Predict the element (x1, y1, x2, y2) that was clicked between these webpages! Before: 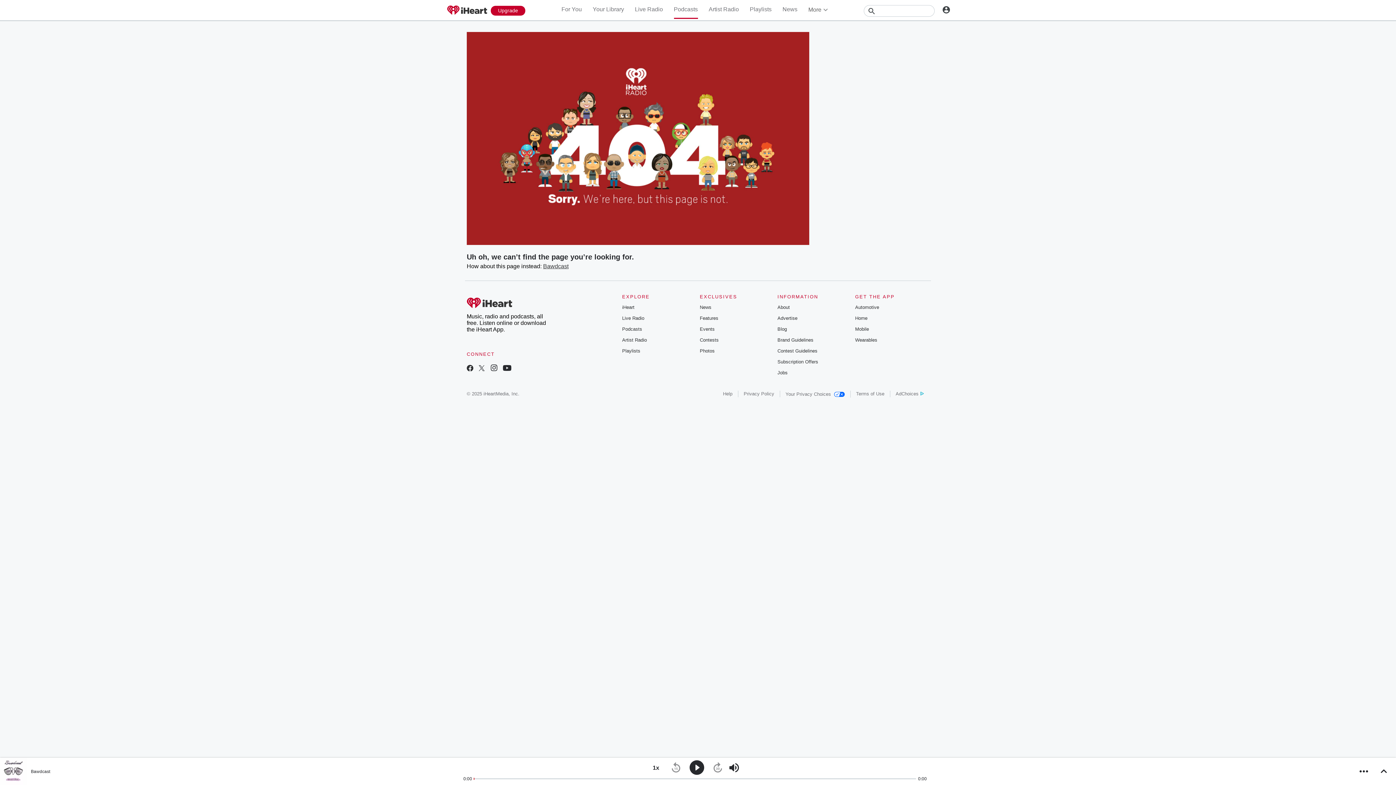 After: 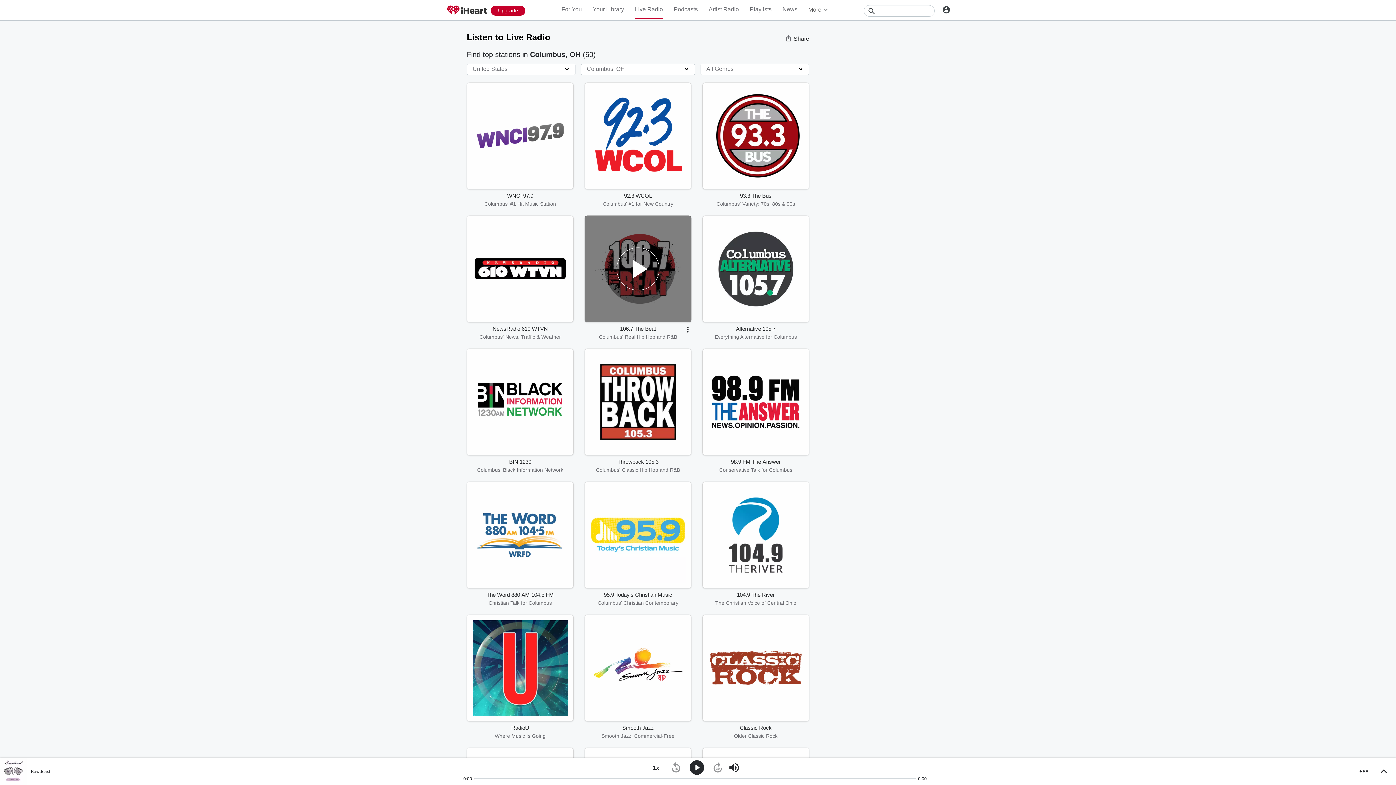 Action: label: Live Radio bbox: (622, 102, 644, 108)